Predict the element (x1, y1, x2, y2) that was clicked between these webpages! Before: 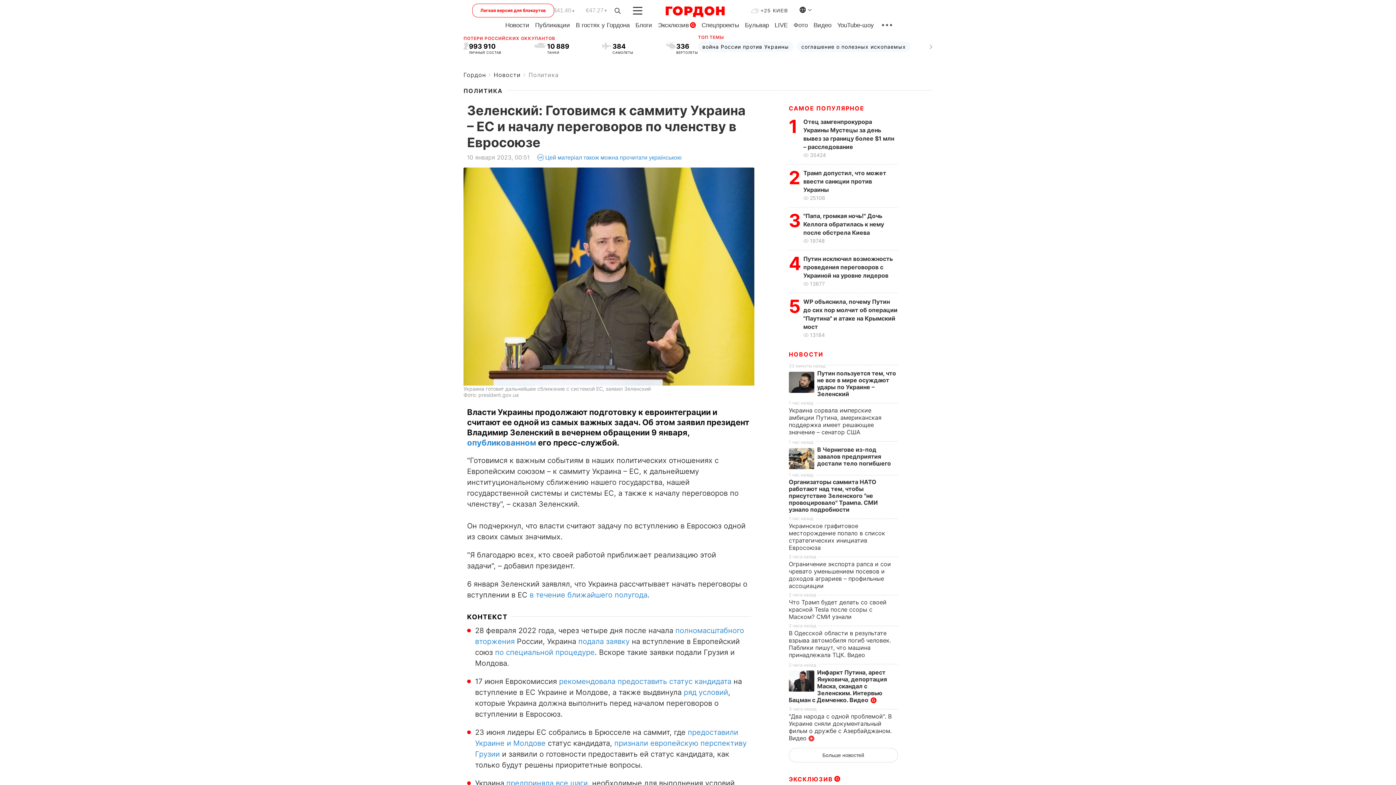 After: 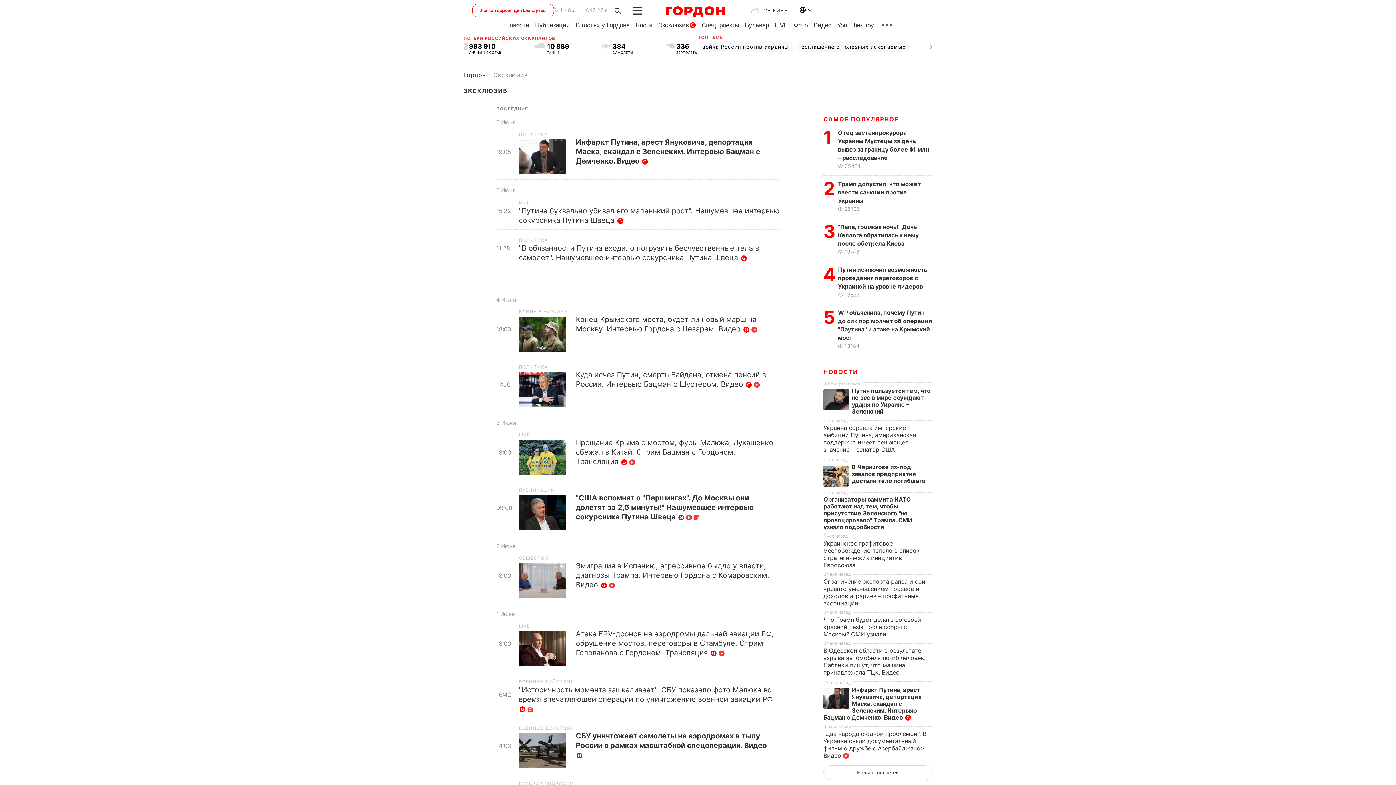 Action: bbox: (658, 21, 689, 28) label: Эксклюзив